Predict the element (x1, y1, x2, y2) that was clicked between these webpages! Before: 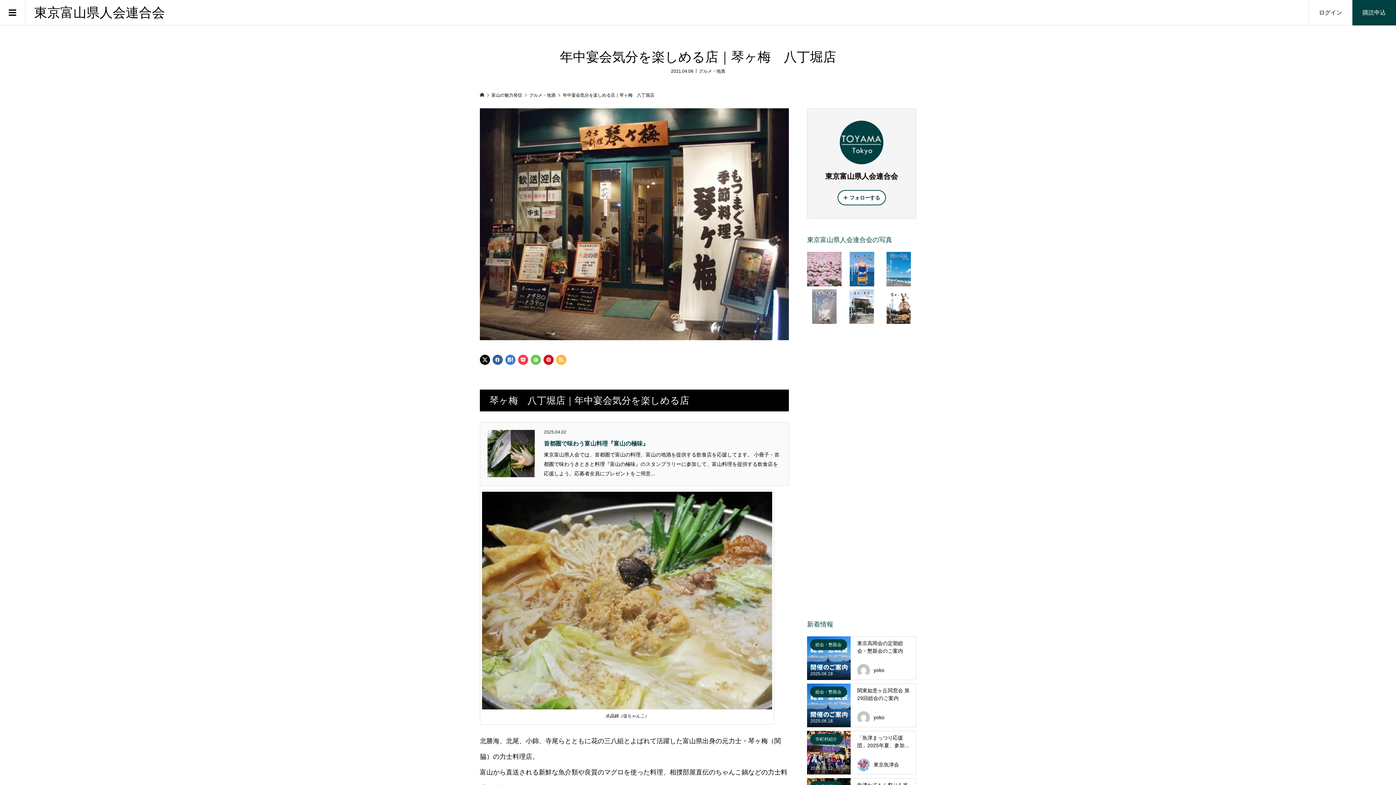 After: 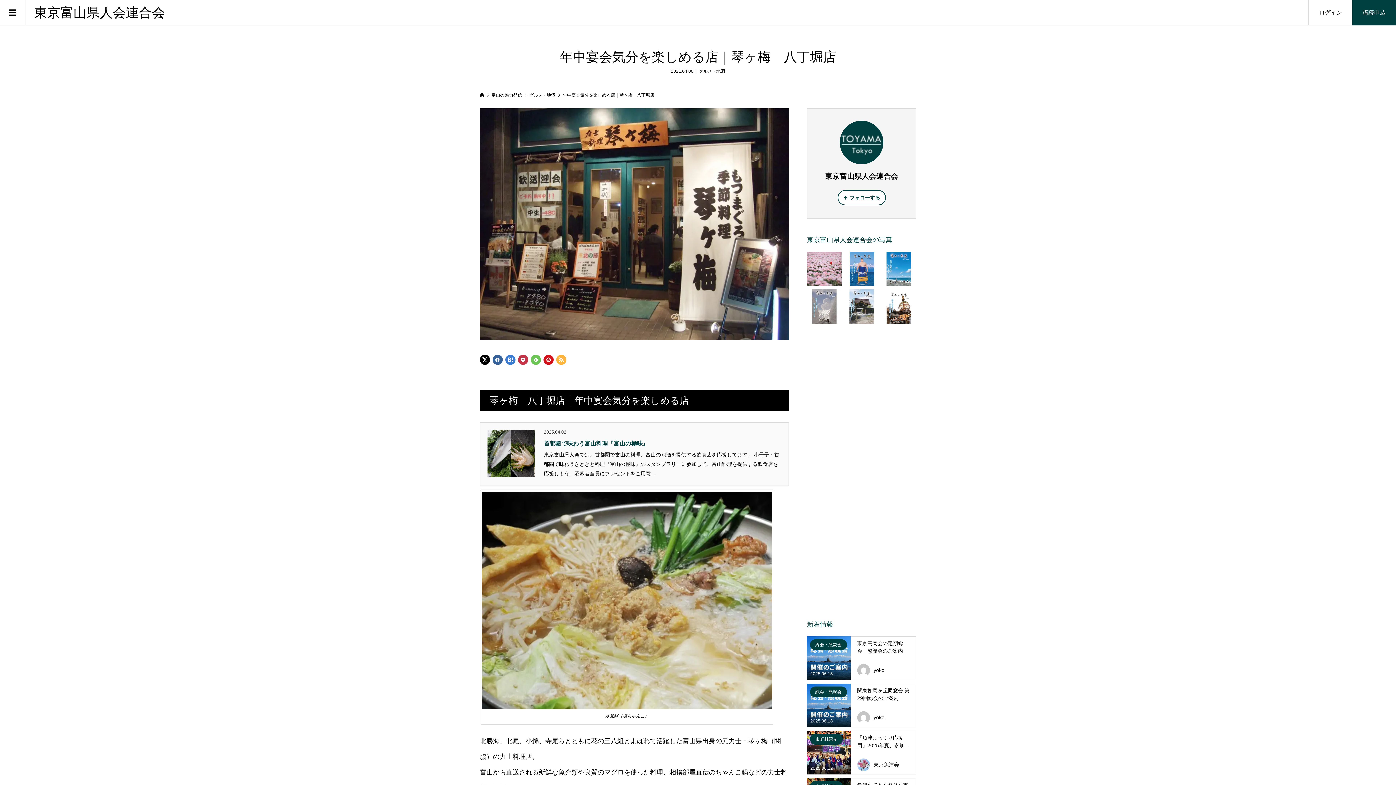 Action: bbox: (518, 354, 528, 364)